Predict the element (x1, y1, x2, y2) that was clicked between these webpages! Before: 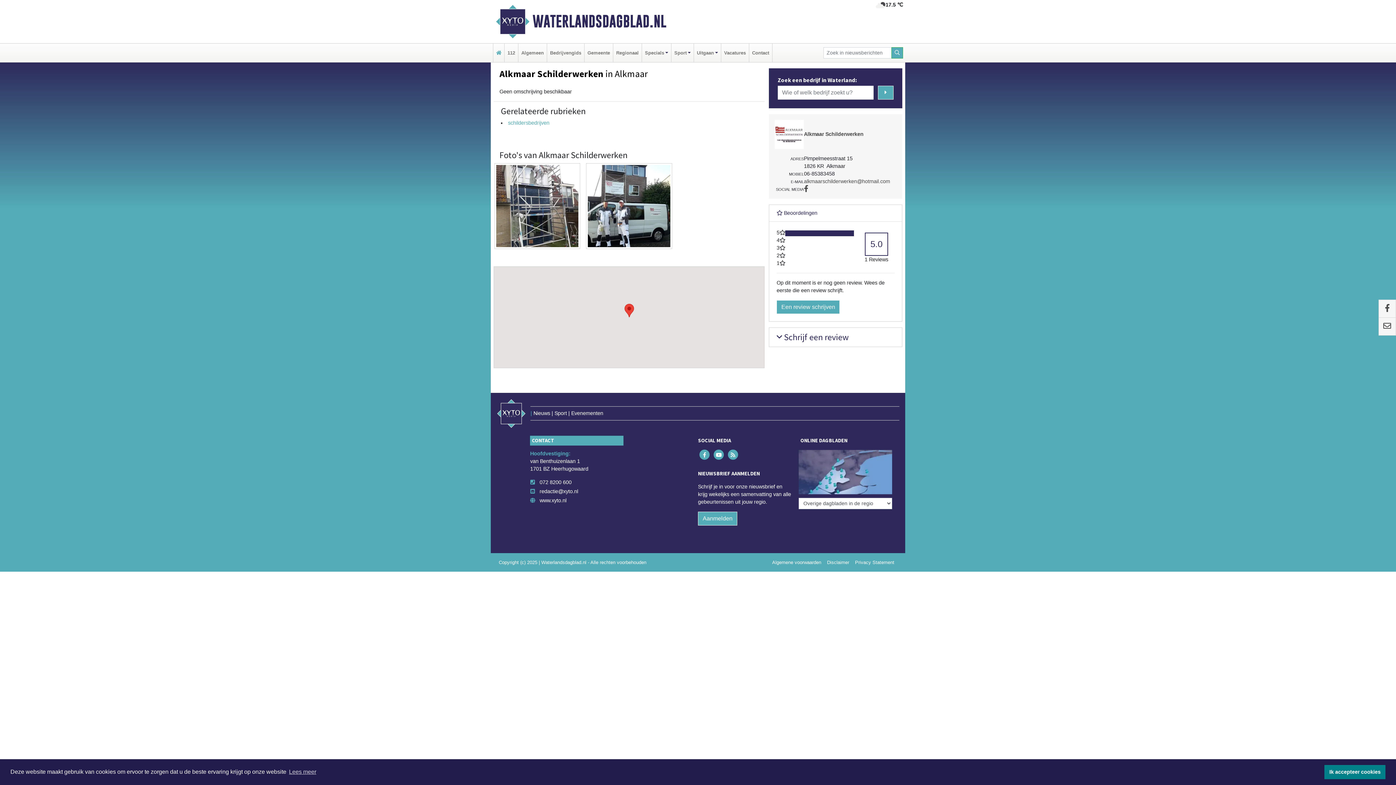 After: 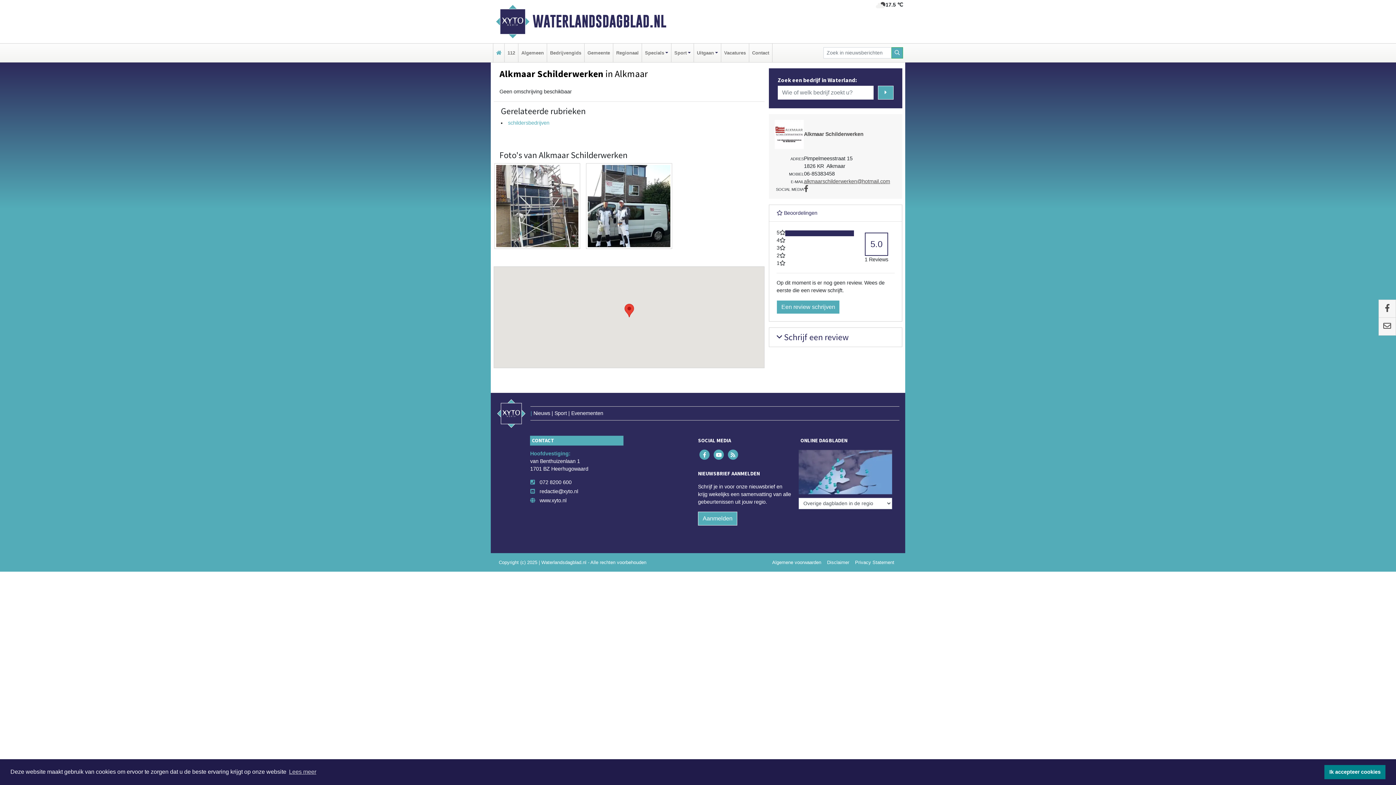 Action: label: alkmaarschilderwerken@hotmail.com bbox: (804, 178, 890, 184)